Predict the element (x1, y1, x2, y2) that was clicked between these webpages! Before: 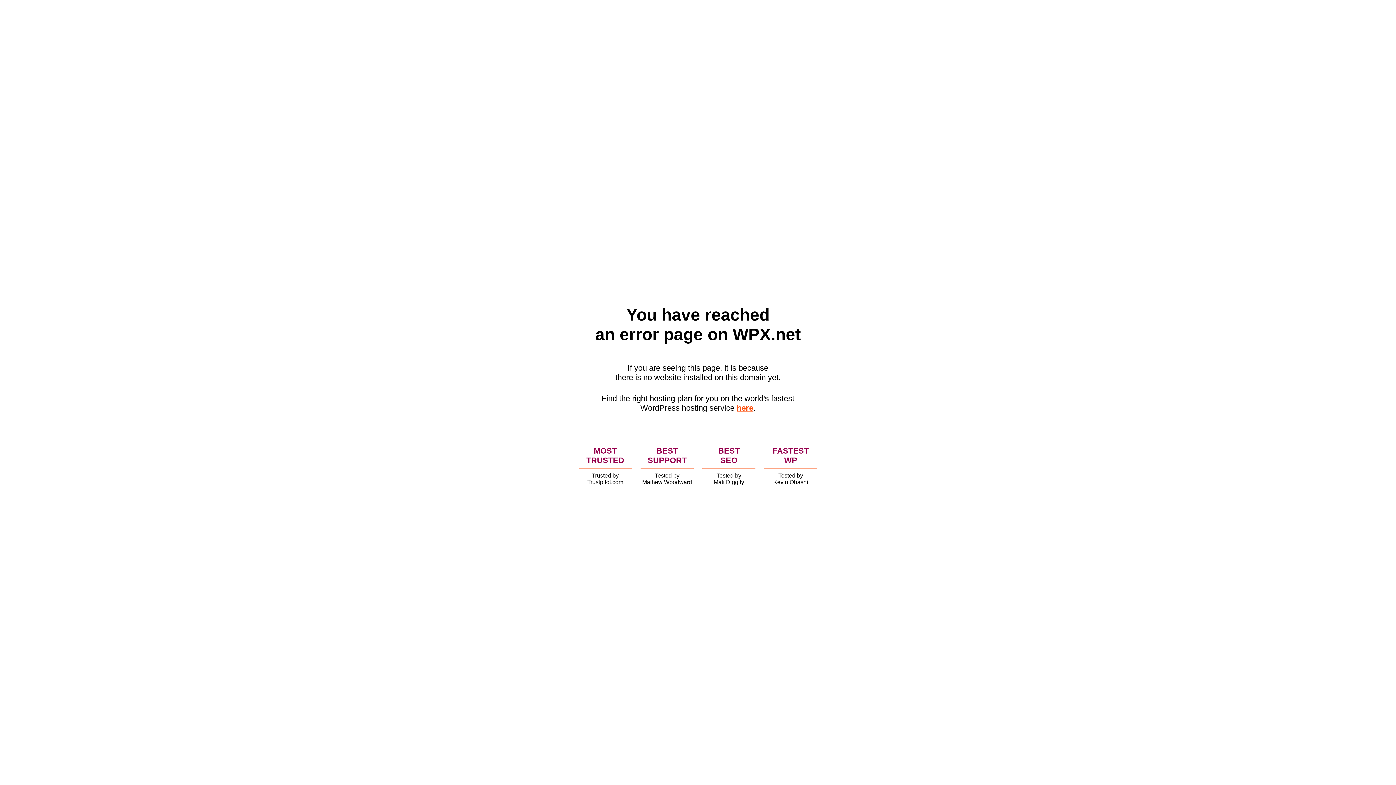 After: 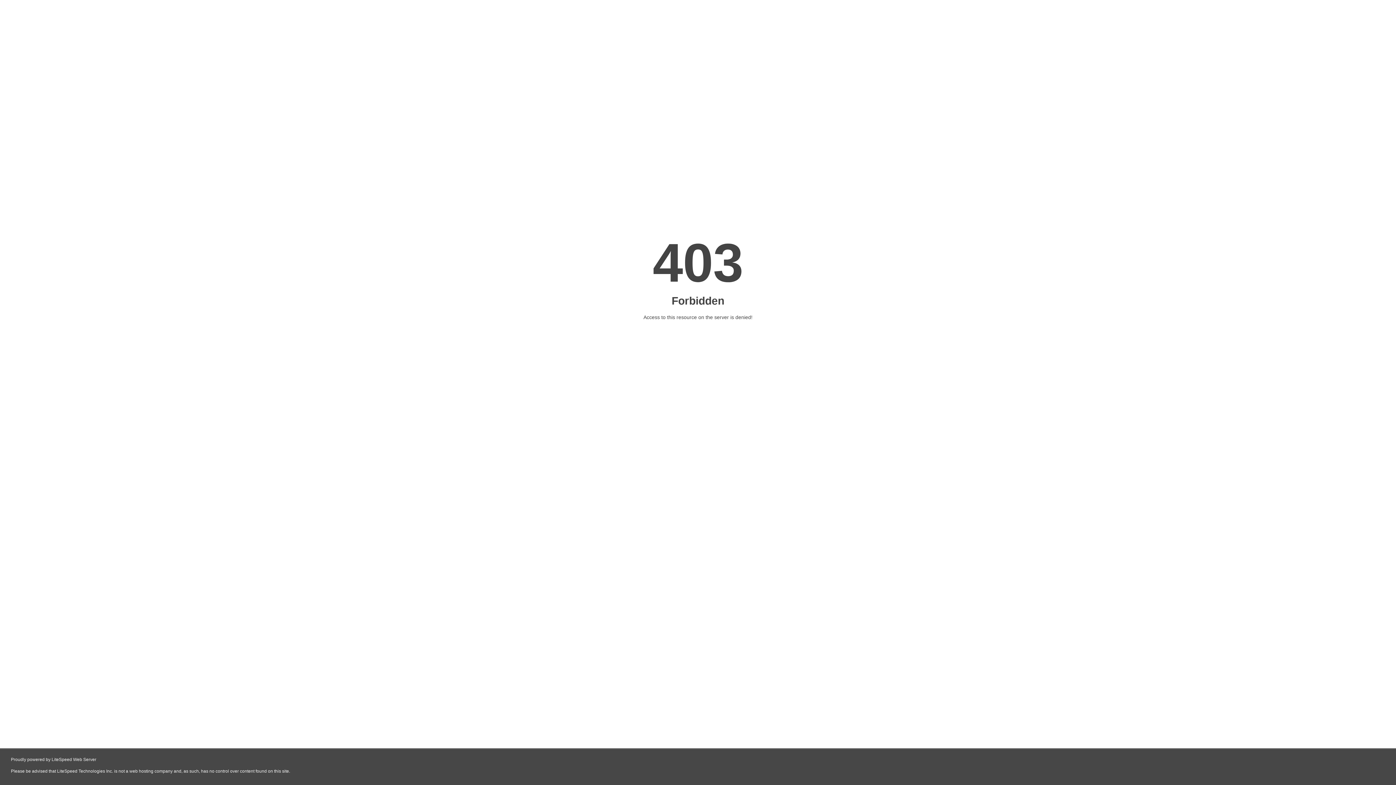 Action: bbox: (736, 403, 753, 412) label: here